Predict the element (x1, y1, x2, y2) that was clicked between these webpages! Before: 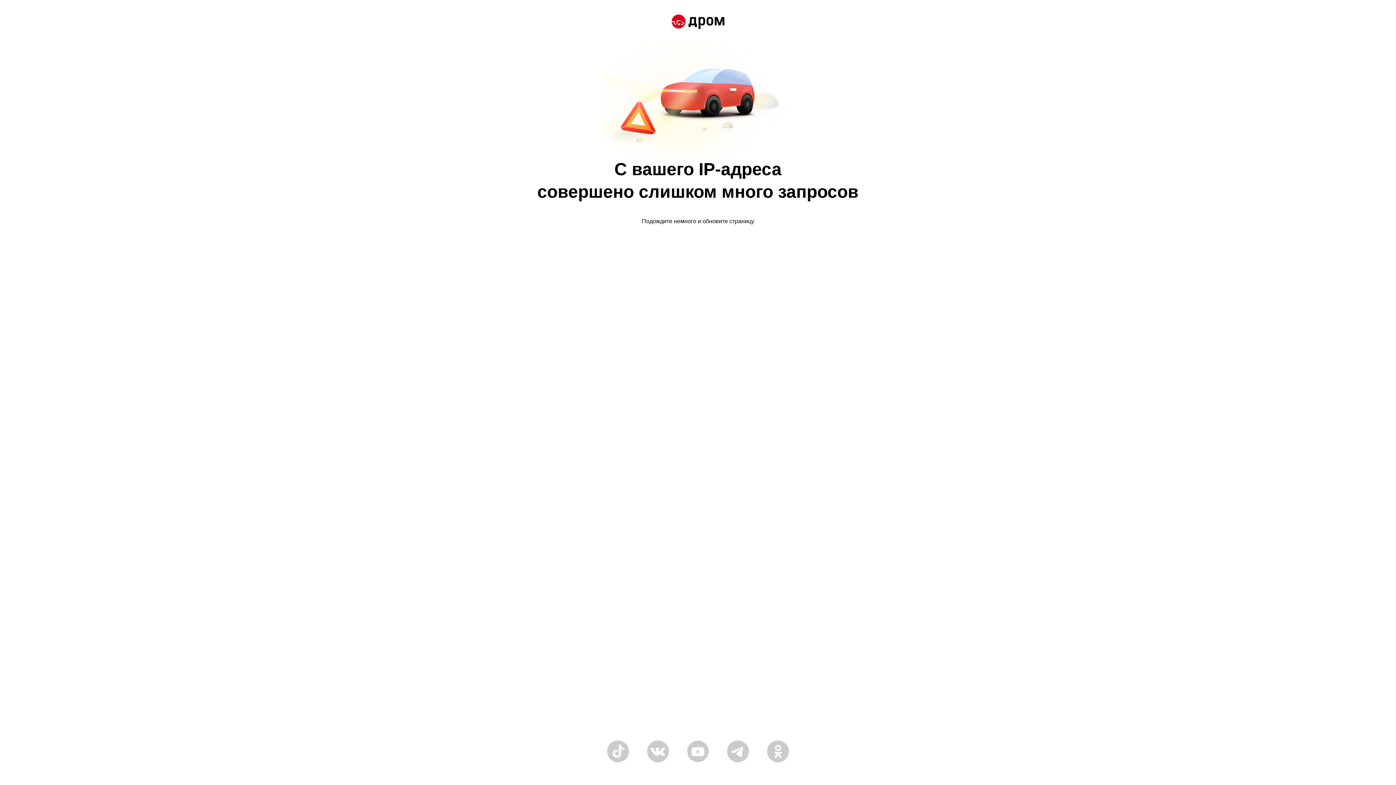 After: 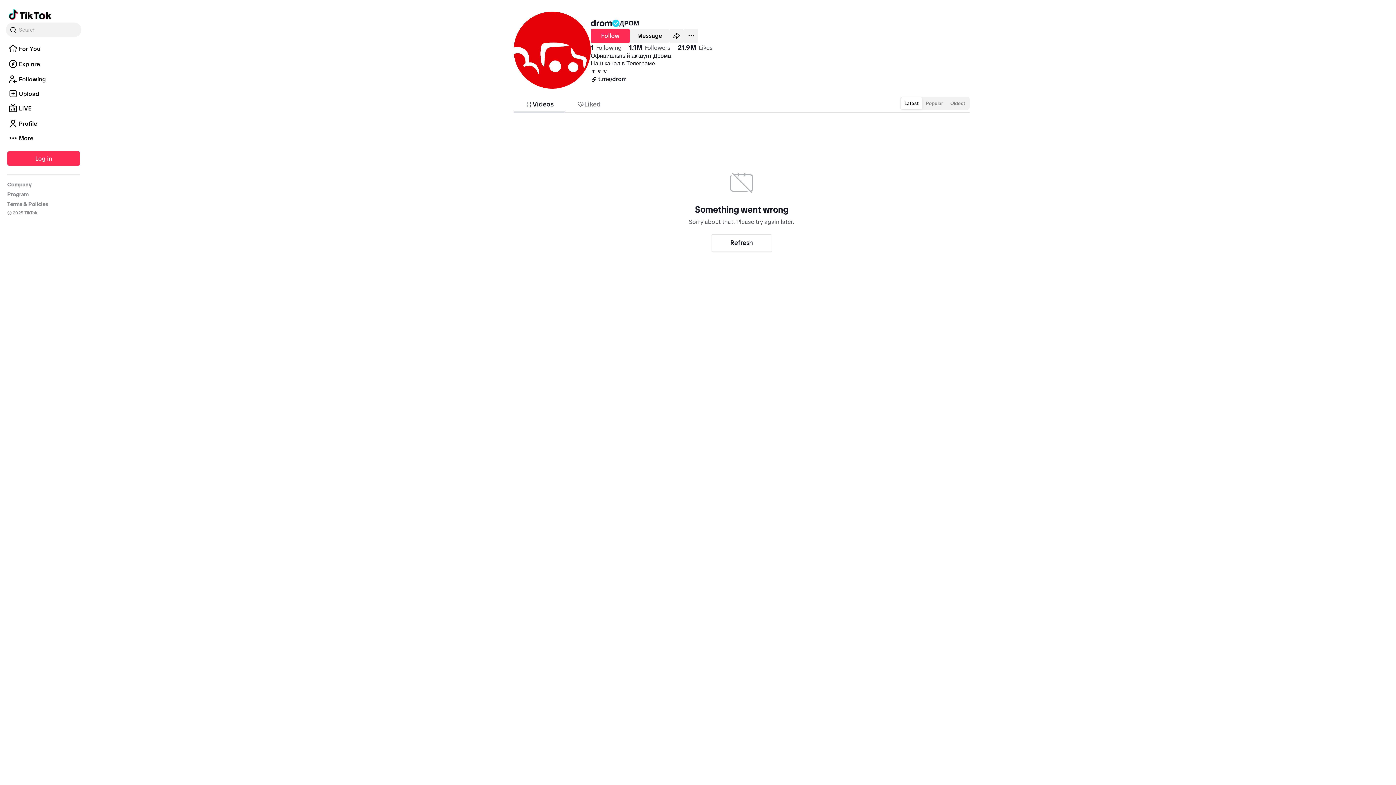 Action: bbox: (607, 758, 629, 764)